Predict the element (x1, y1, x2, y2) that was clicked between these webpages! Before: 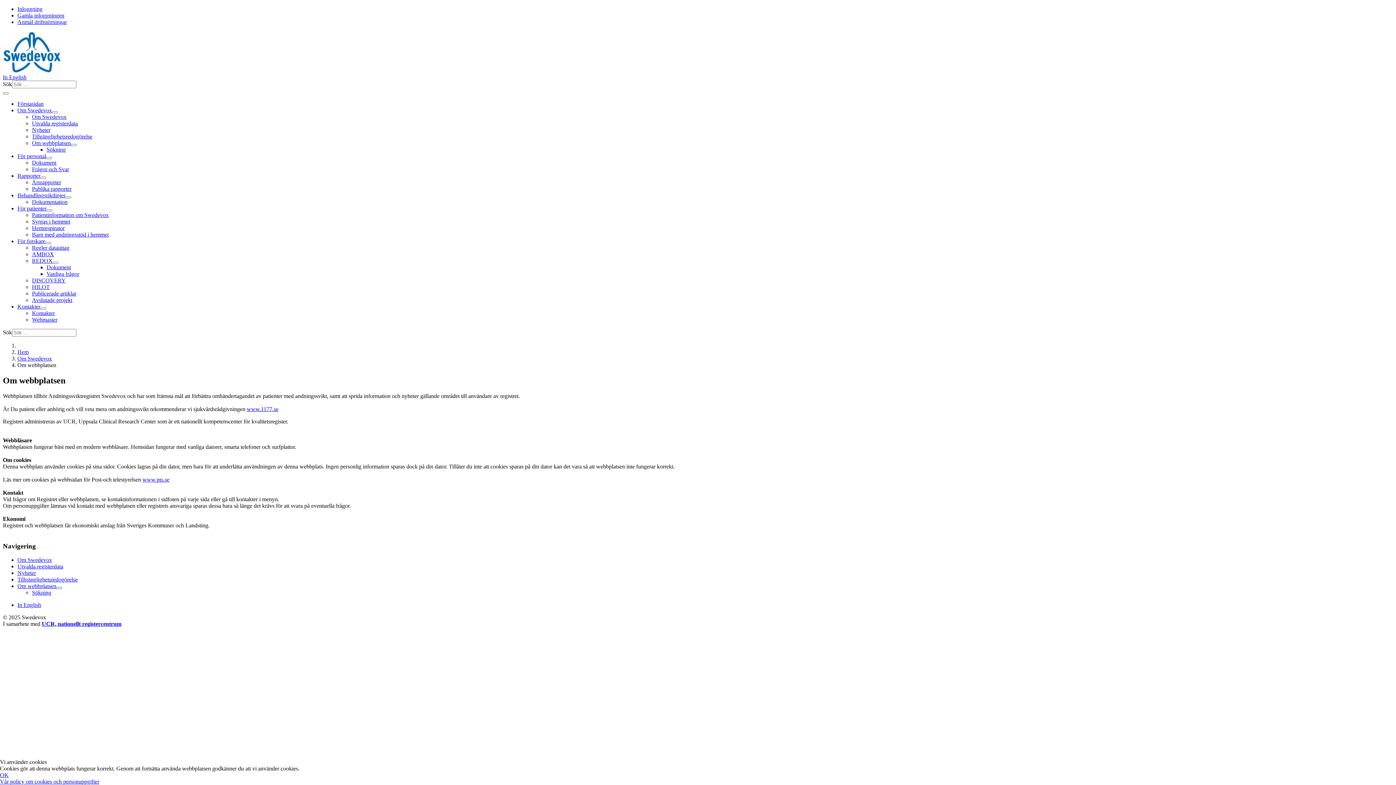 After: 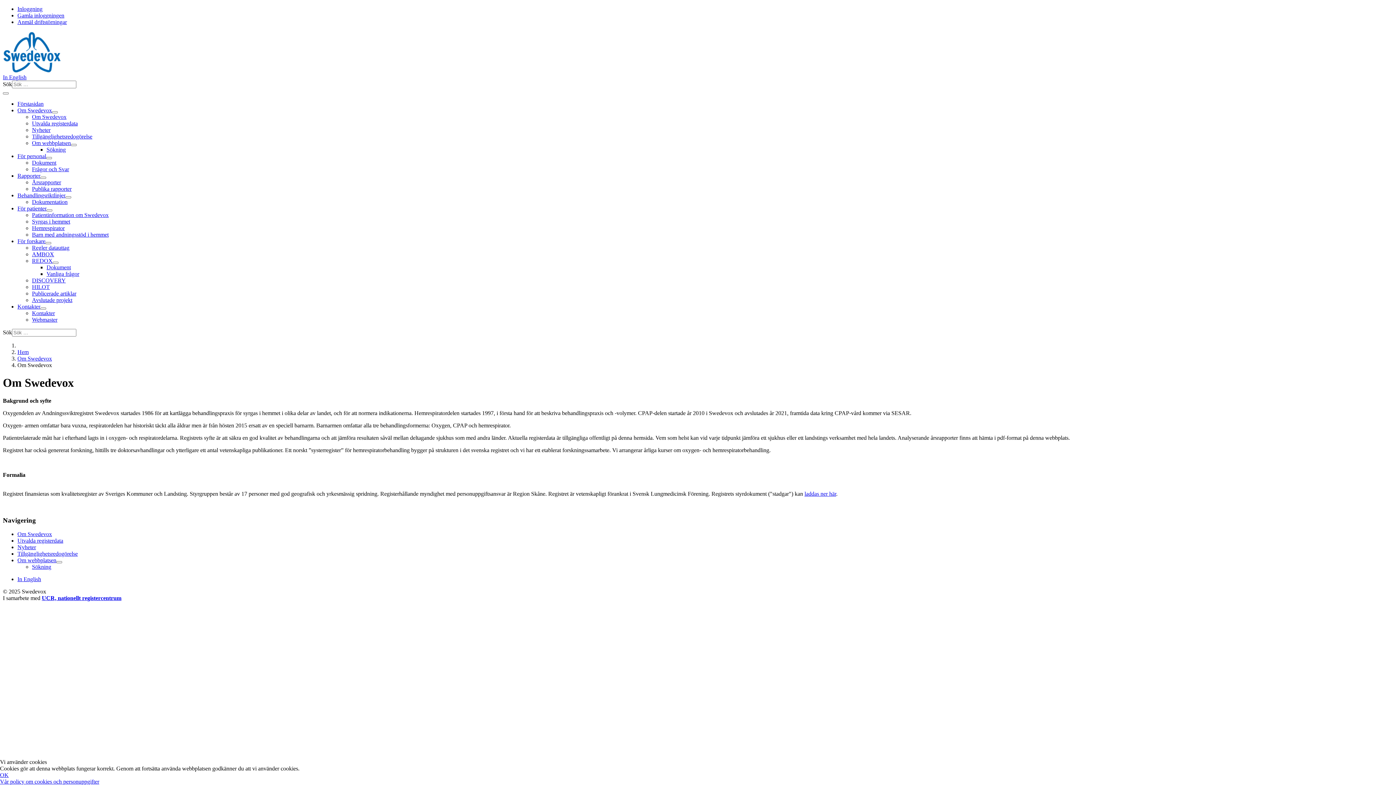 Action: label: Om Swedevox bbox: (17, 355, 52, 361)